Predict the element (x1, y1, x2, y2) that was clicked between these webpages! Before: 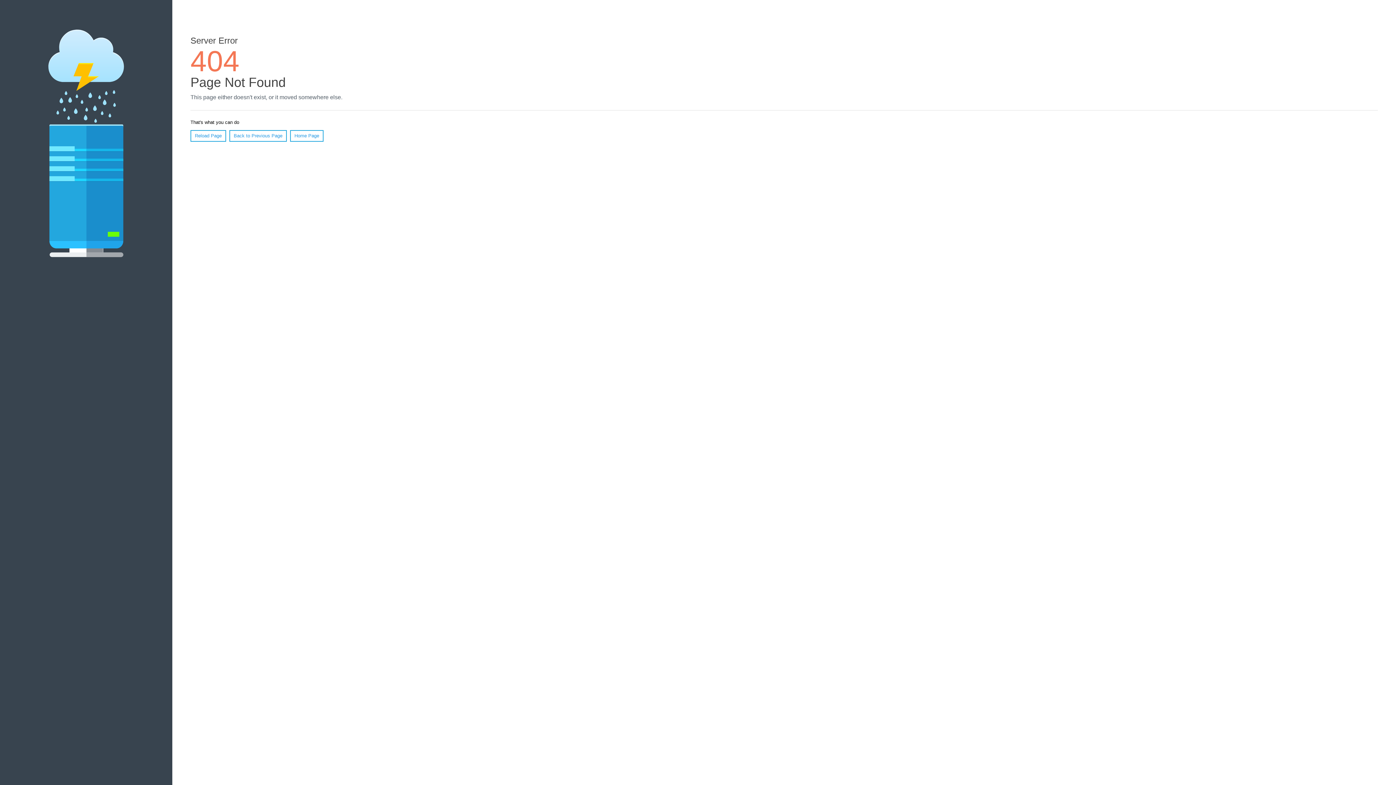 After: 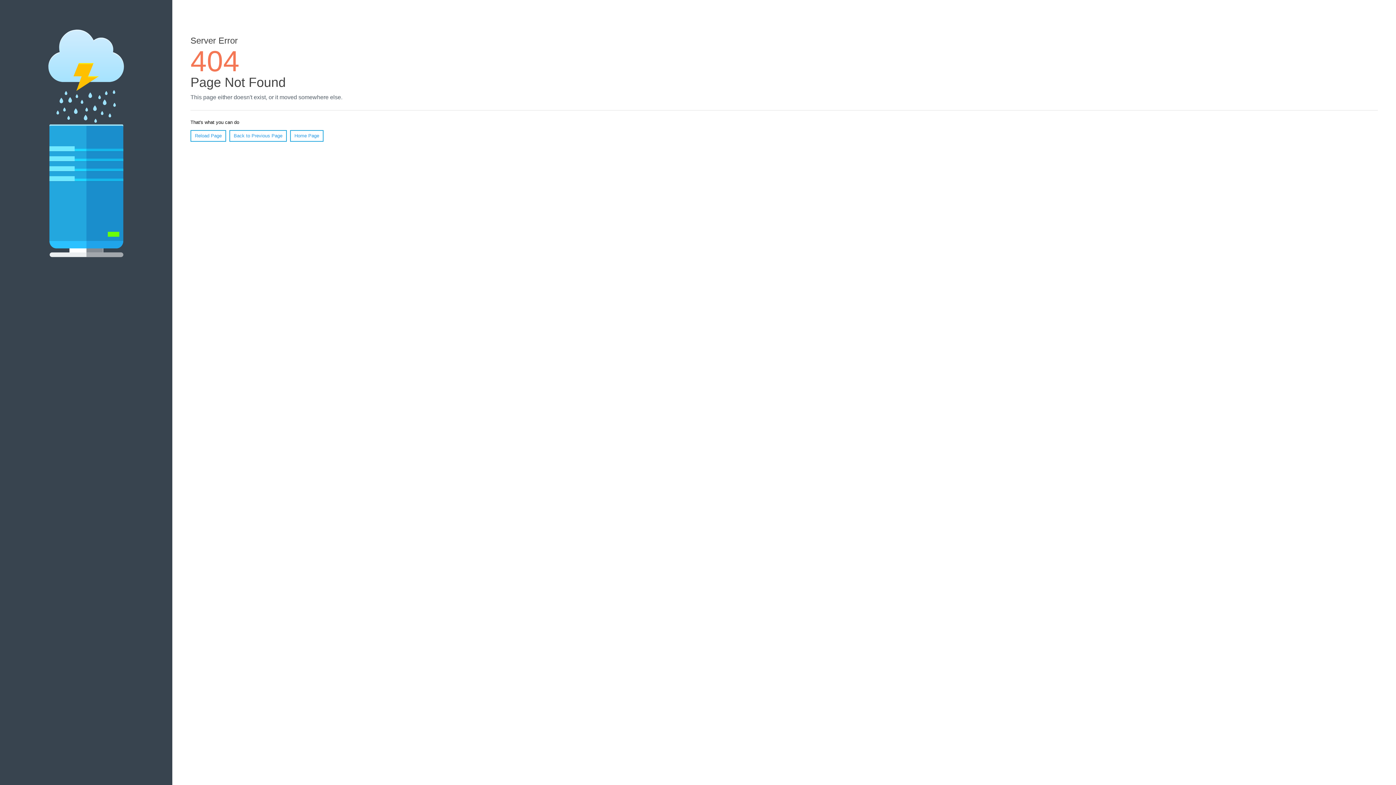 Action: label: Reload Page bbox: (190, 130, 226, 141)